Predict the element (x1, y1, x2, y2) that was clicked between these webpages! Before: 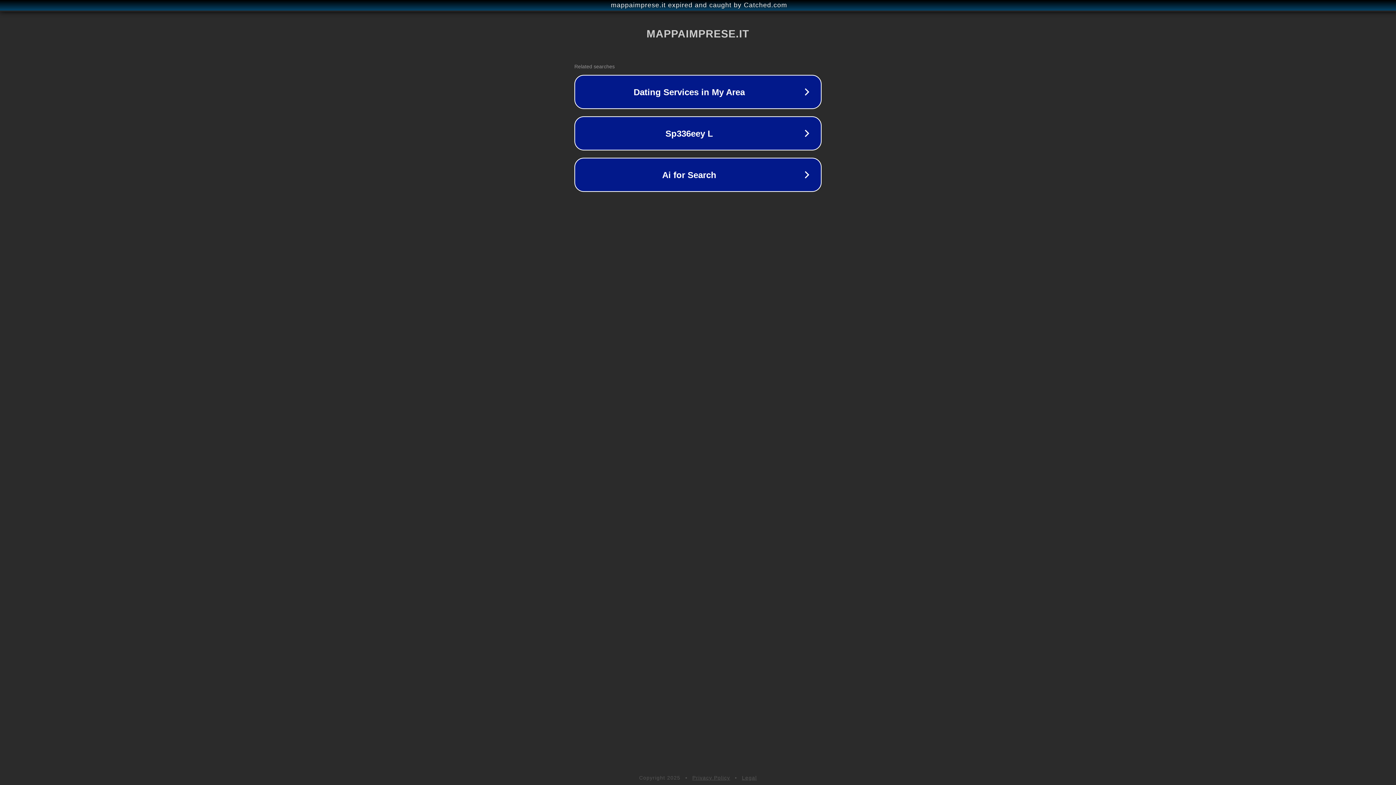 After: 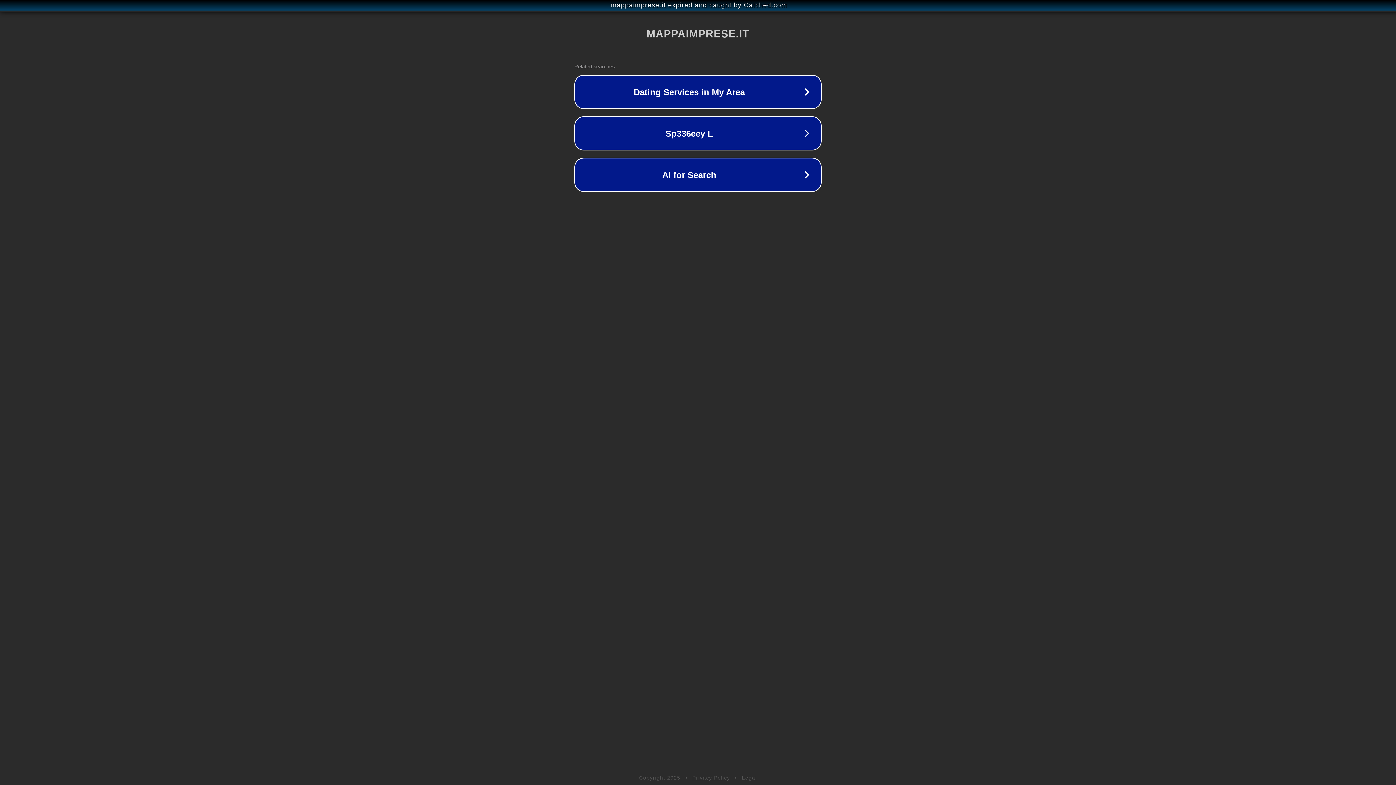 Action: bbox: (692, 775, 730, 781) label: Privacy Policy